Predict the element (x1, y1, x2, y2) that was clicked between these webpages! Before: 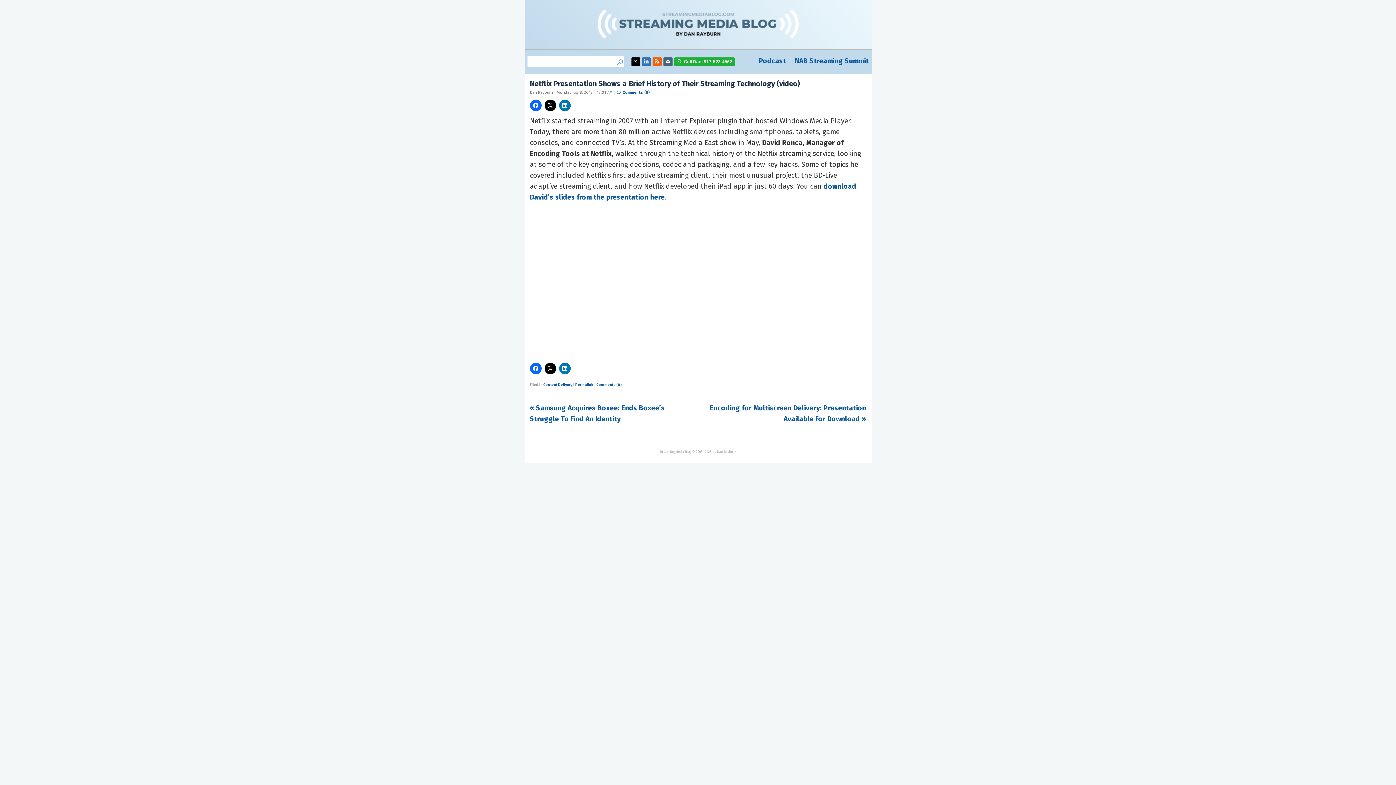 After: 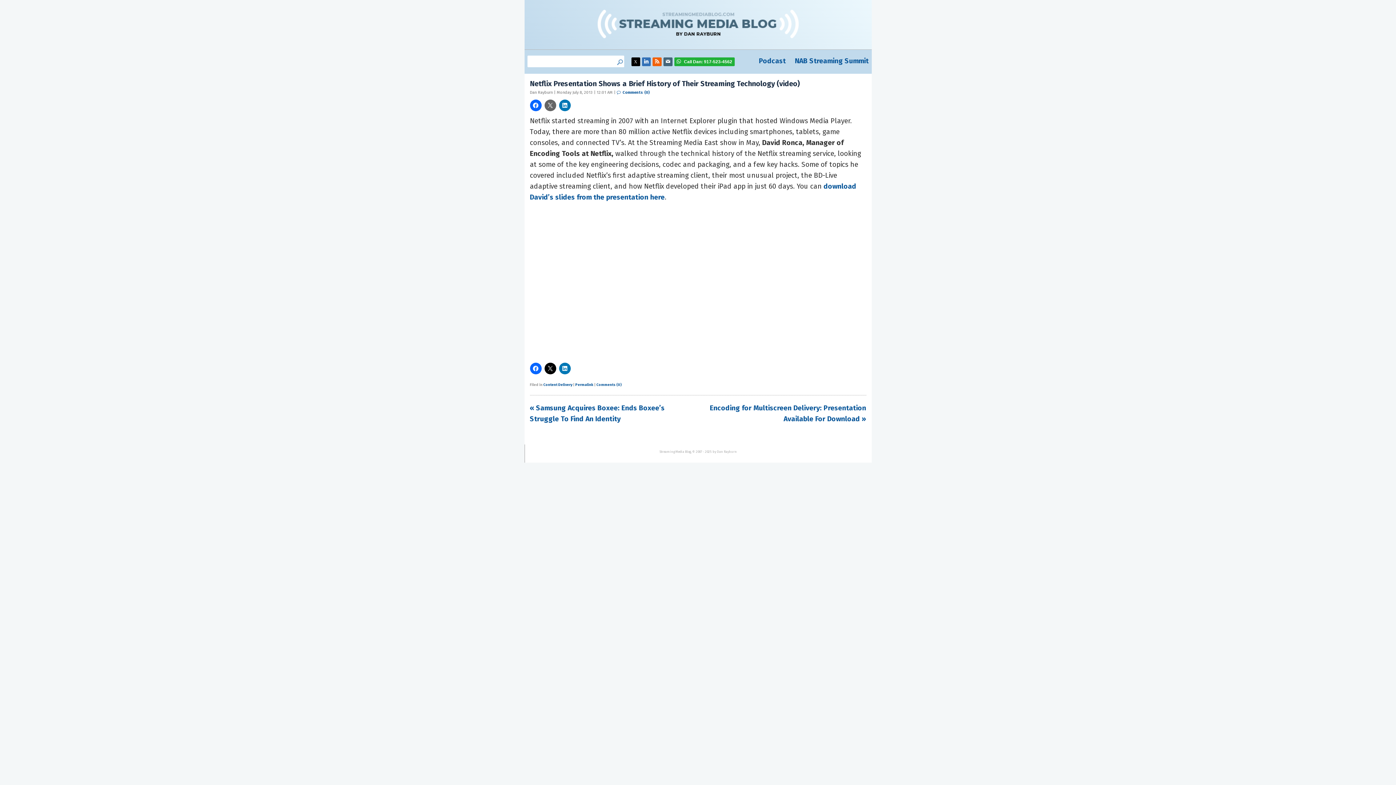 Action: bbox: (544, 99, 556, 111)